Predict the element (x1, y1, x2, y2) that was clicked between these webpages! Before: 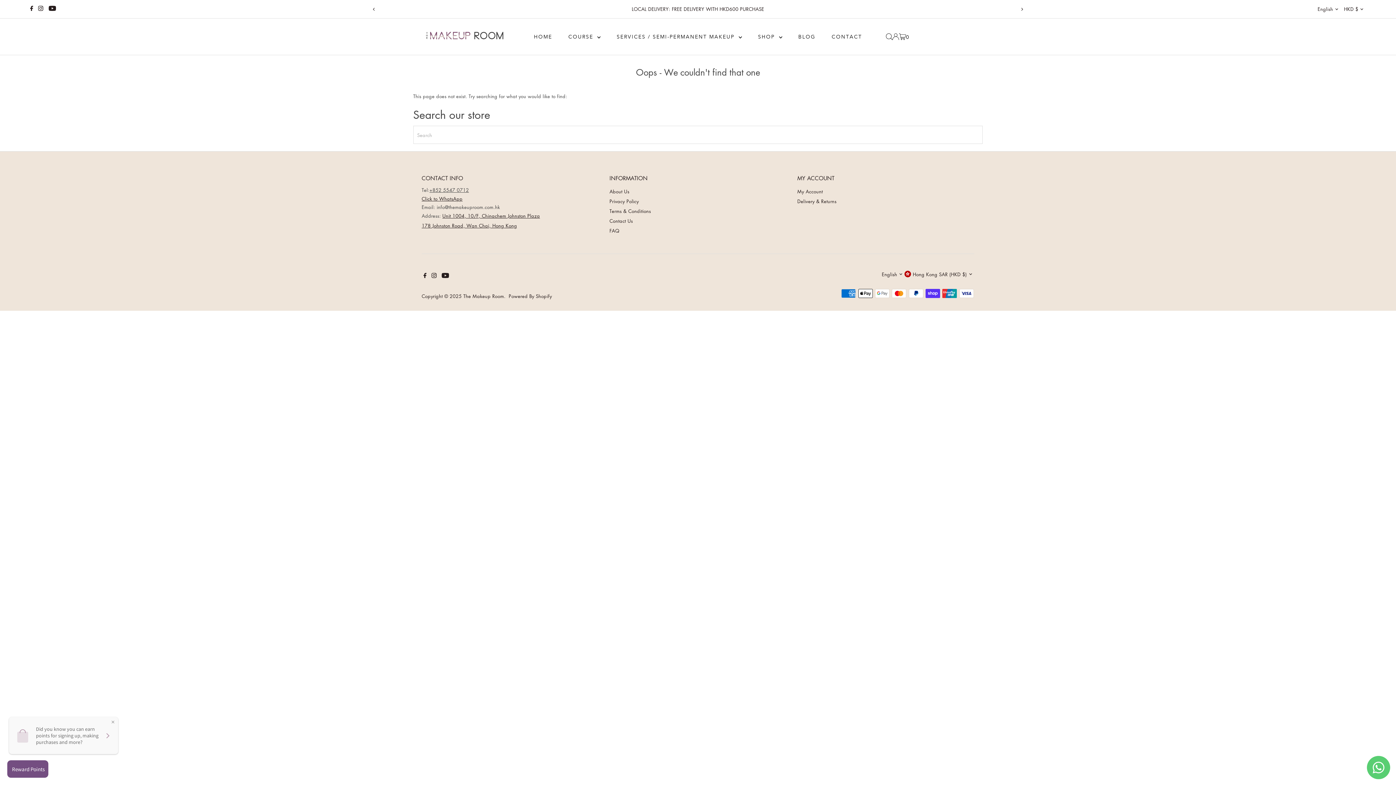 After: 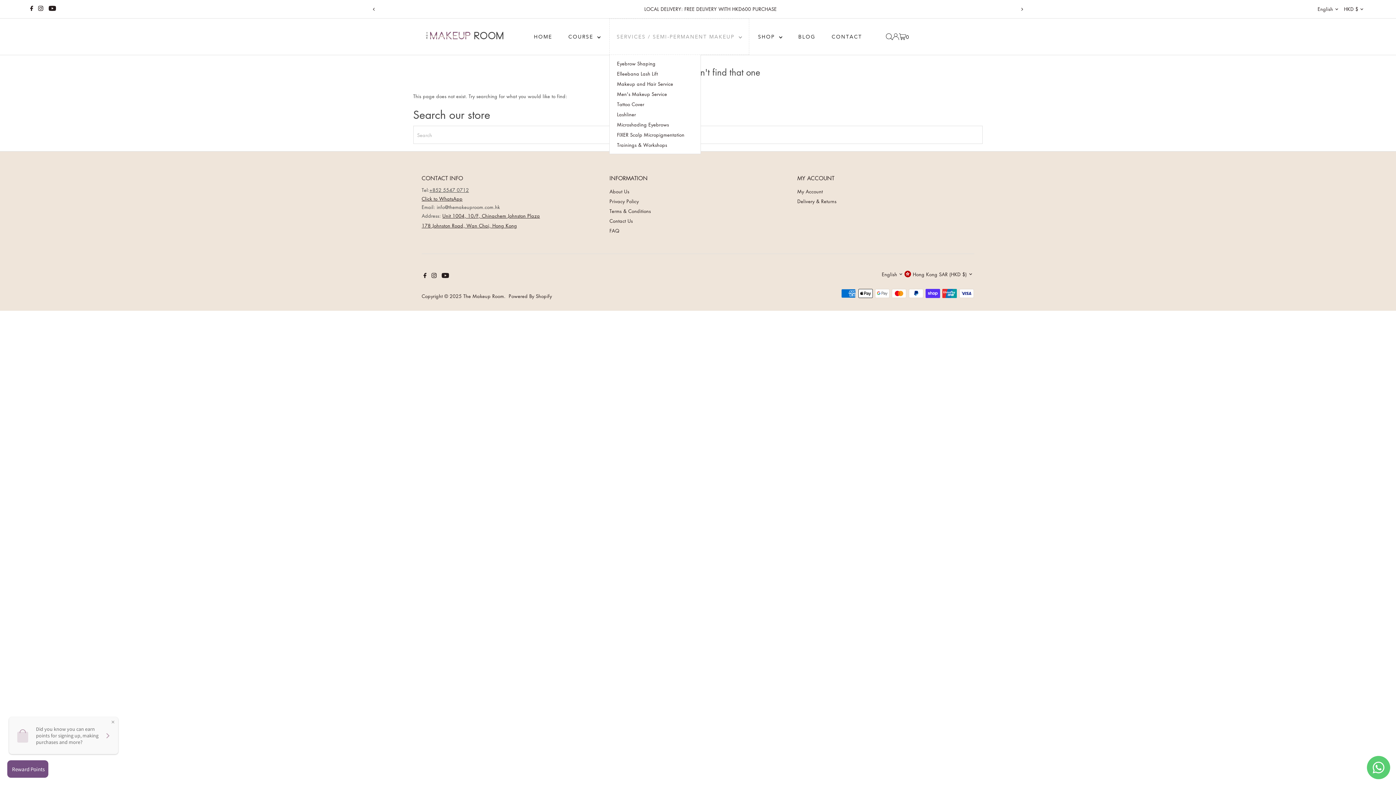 Action: bbox: (609, 18, 749, 54) label: SERVICES / SEMI-PERMANENT MAKEUP 